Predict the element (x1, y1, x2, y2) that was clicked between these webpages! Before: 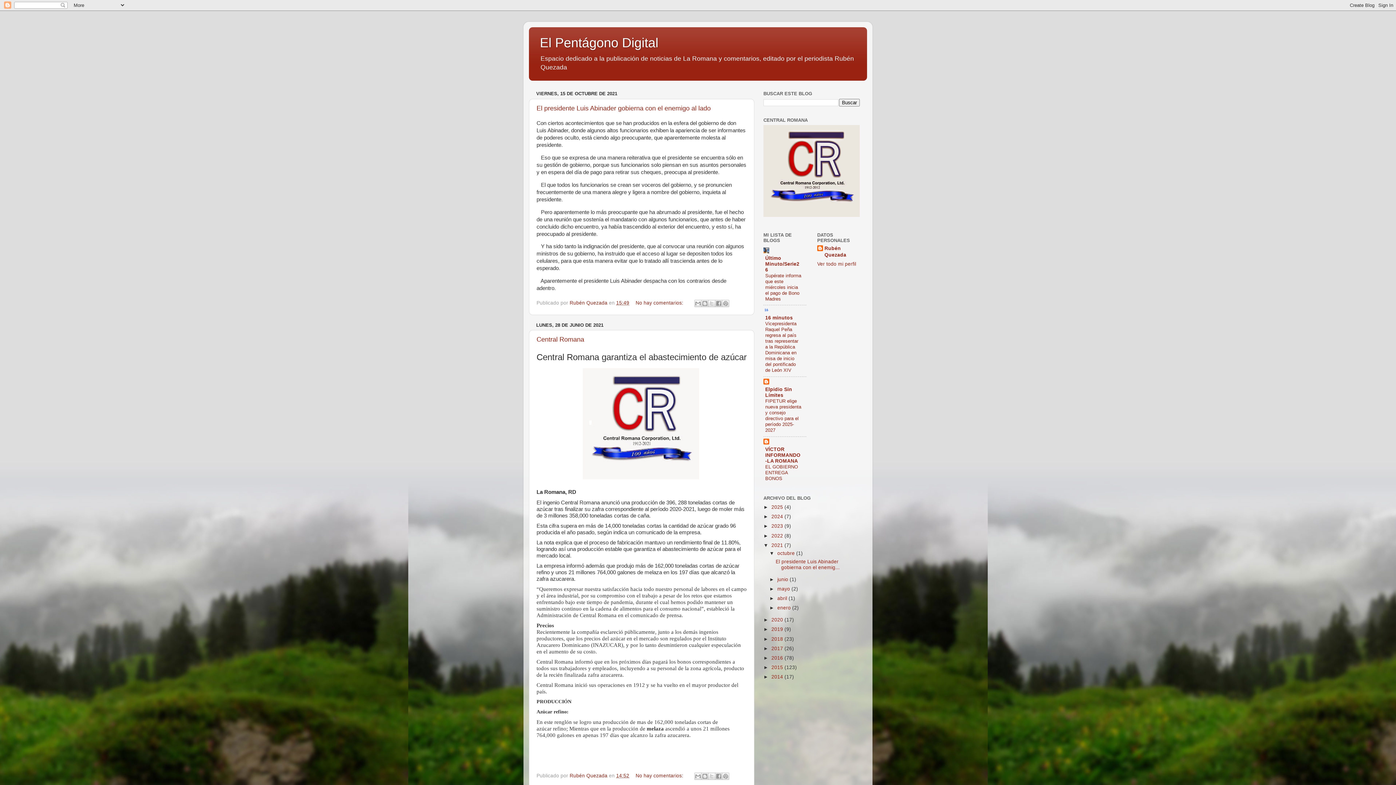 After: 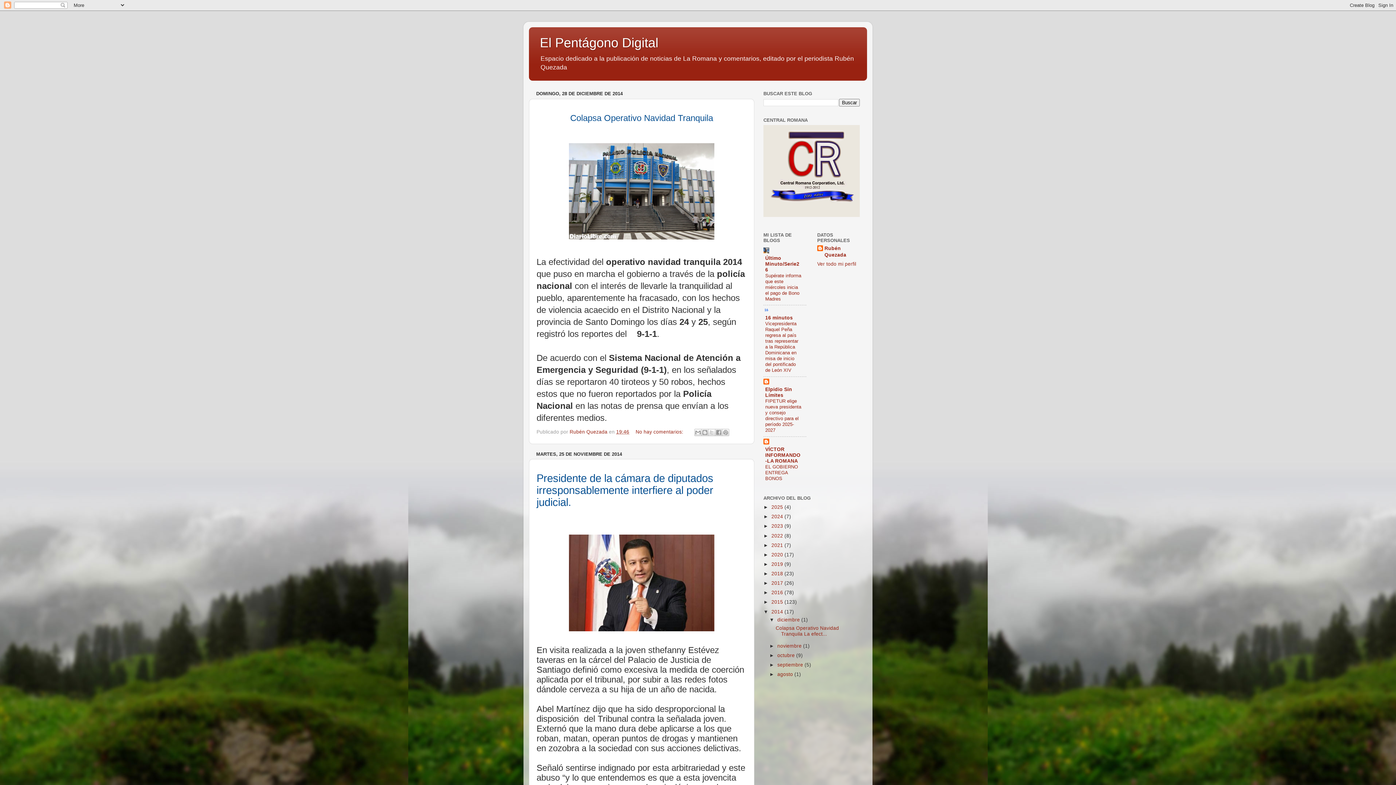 Action: bbox: (771, 674, 784, 680) label: 2014 